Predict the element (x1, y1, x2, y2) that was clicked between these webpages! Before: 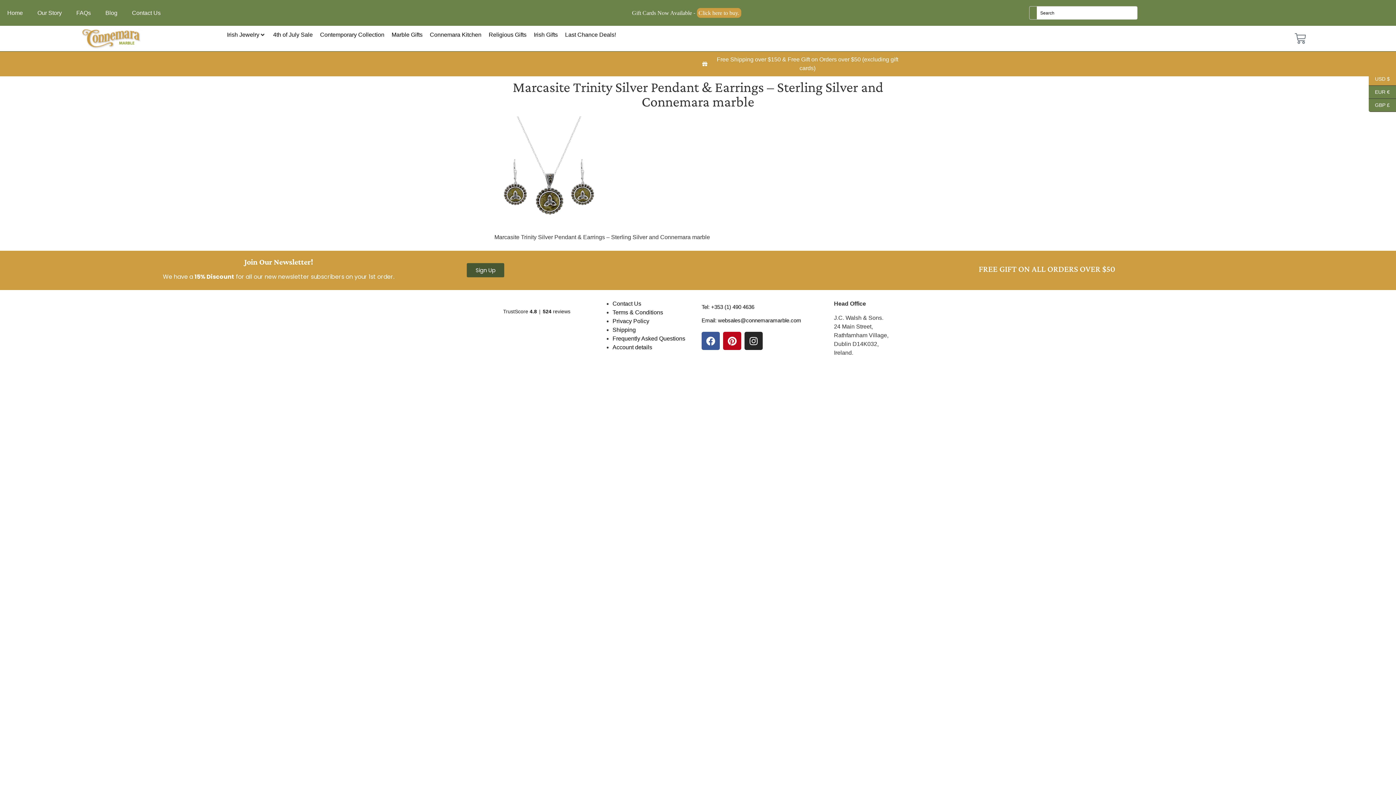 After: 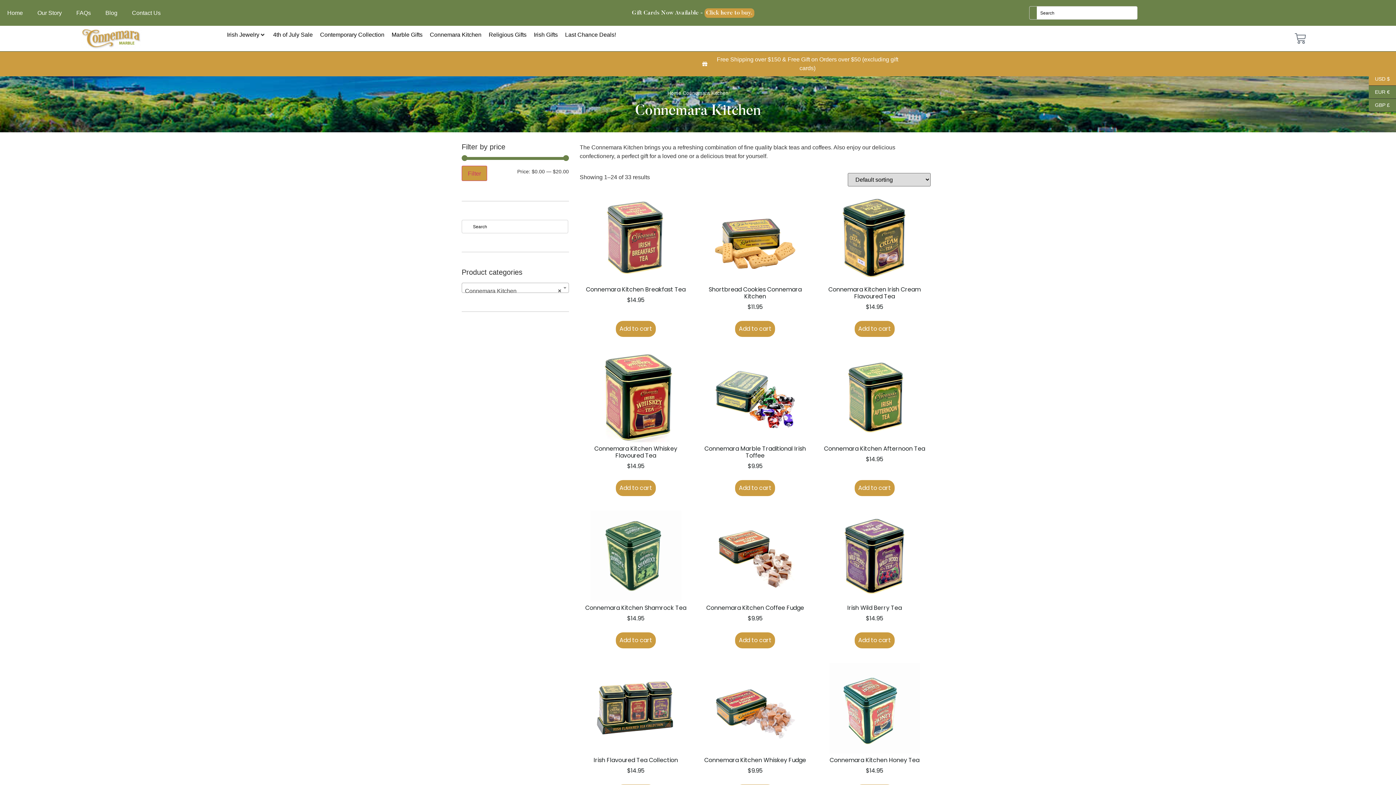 Action: label: Connemara Kitchen bbox: (429, 30, 481, 39)